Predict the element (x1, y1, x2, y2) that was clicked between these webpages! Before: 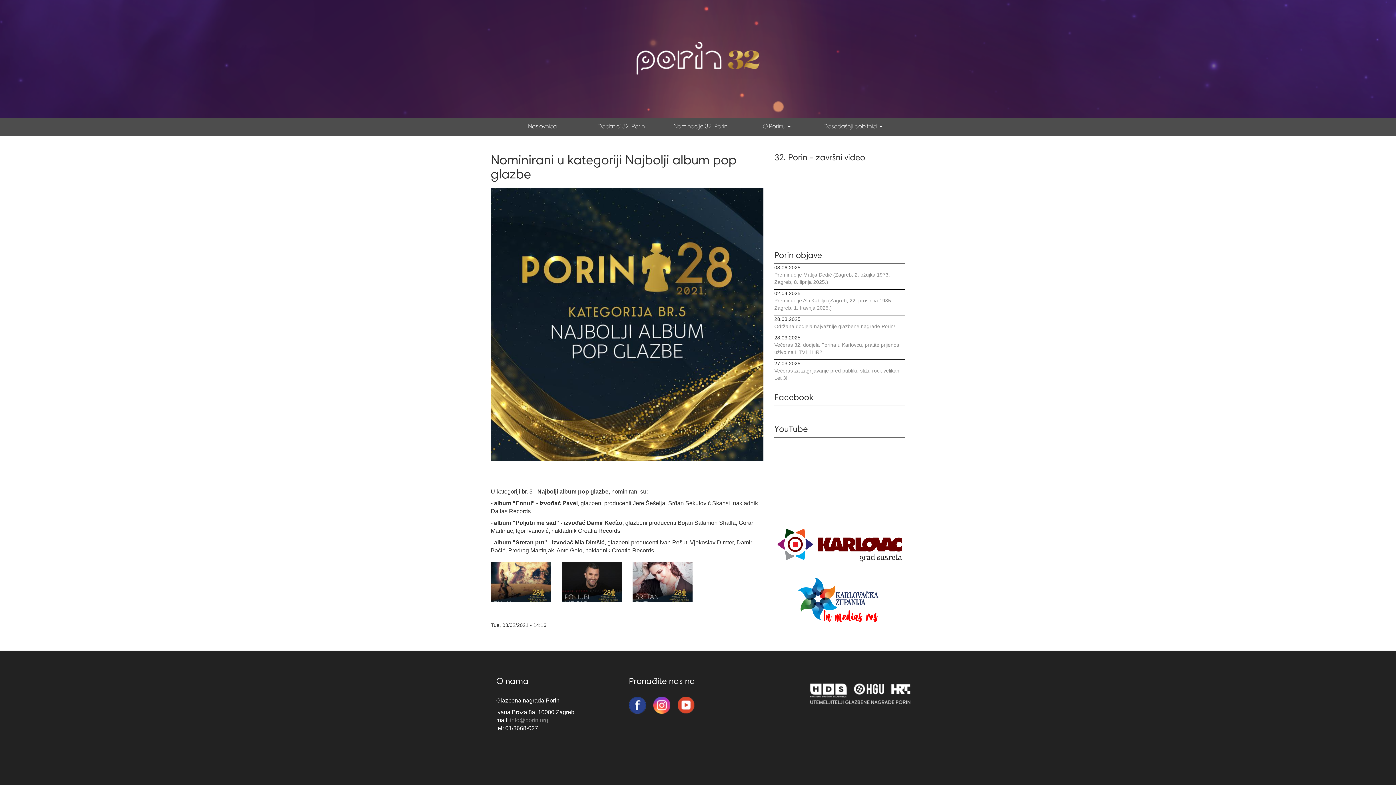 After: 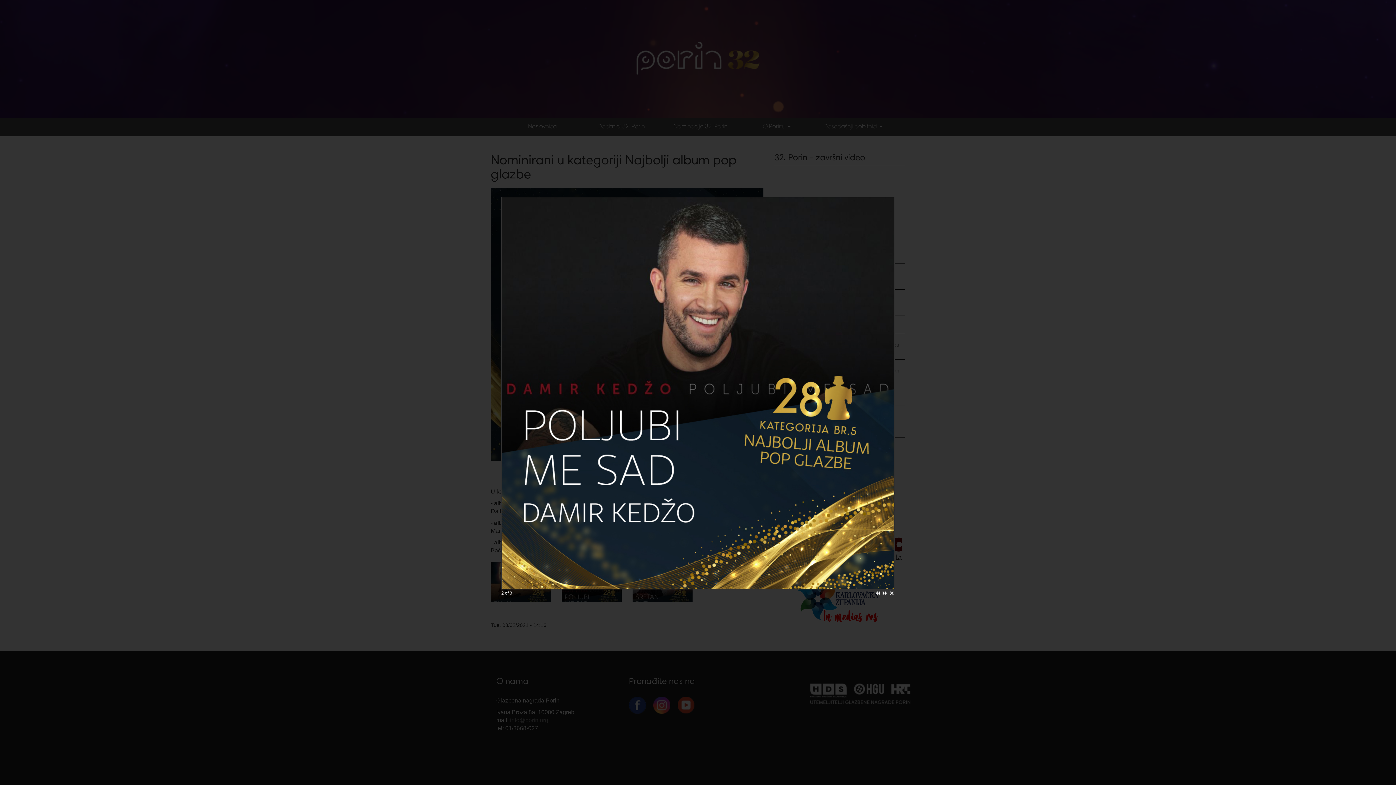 Action: bbox: (561, 562, 621, 602)